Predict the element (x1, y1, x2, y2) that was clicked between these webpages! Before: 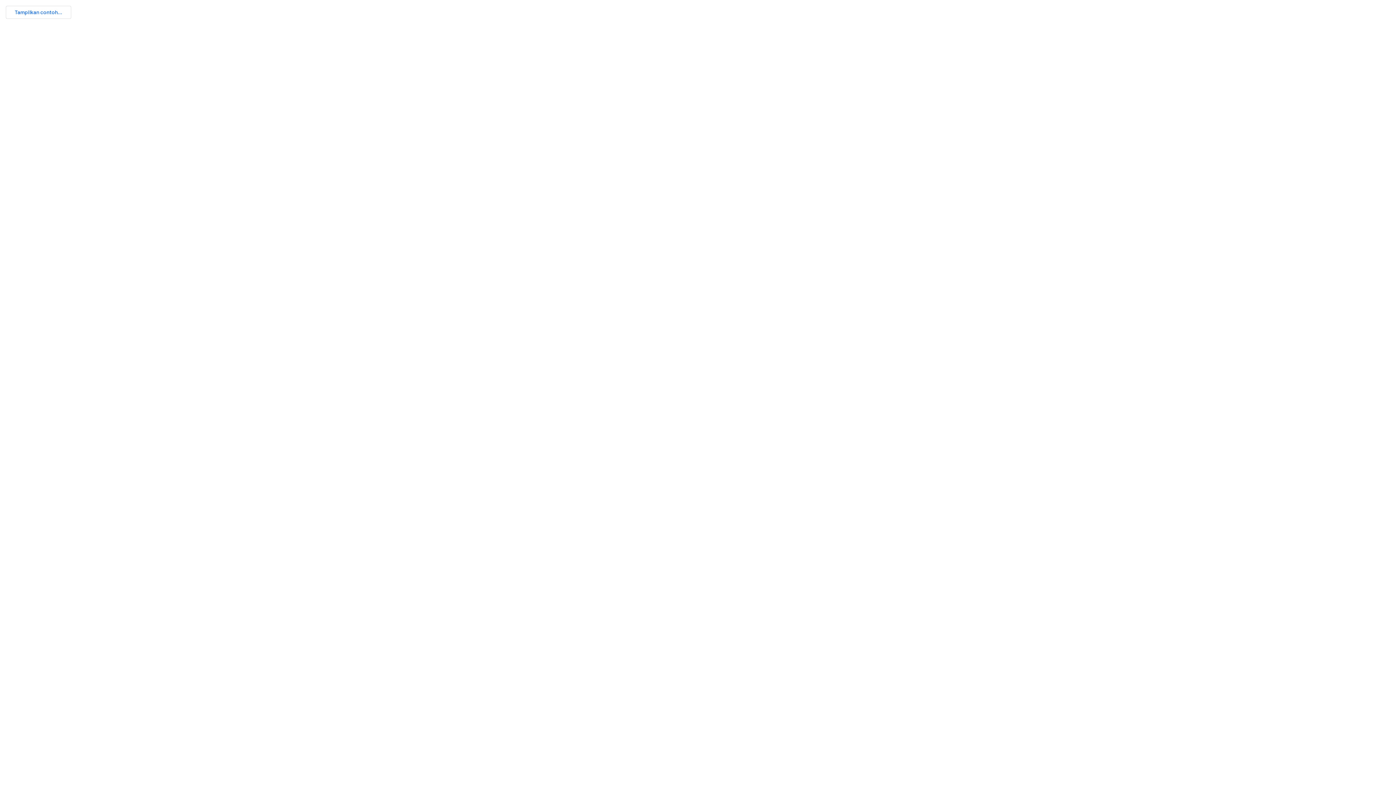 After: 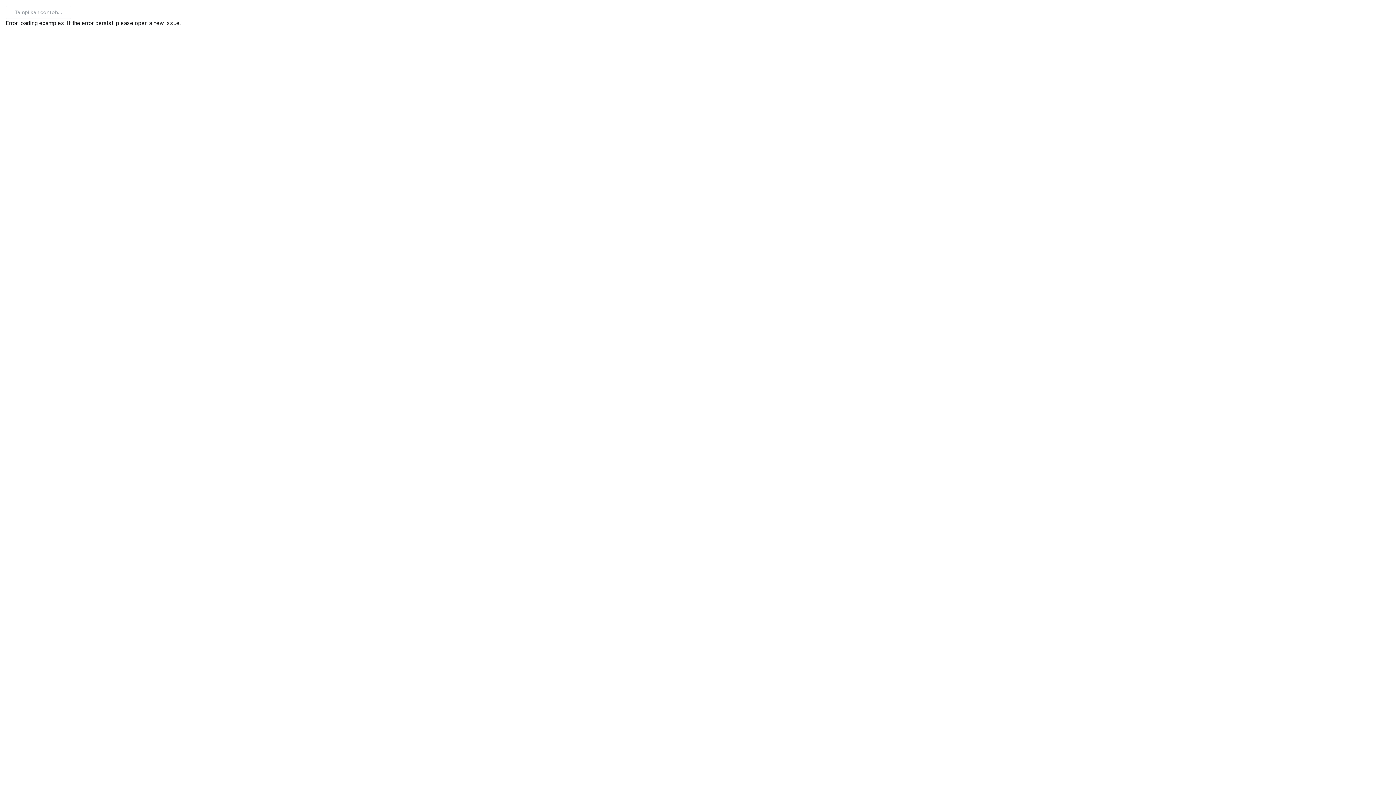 Action: label: Tampilkan contoh... bbox: (5, 5, 71, 18)